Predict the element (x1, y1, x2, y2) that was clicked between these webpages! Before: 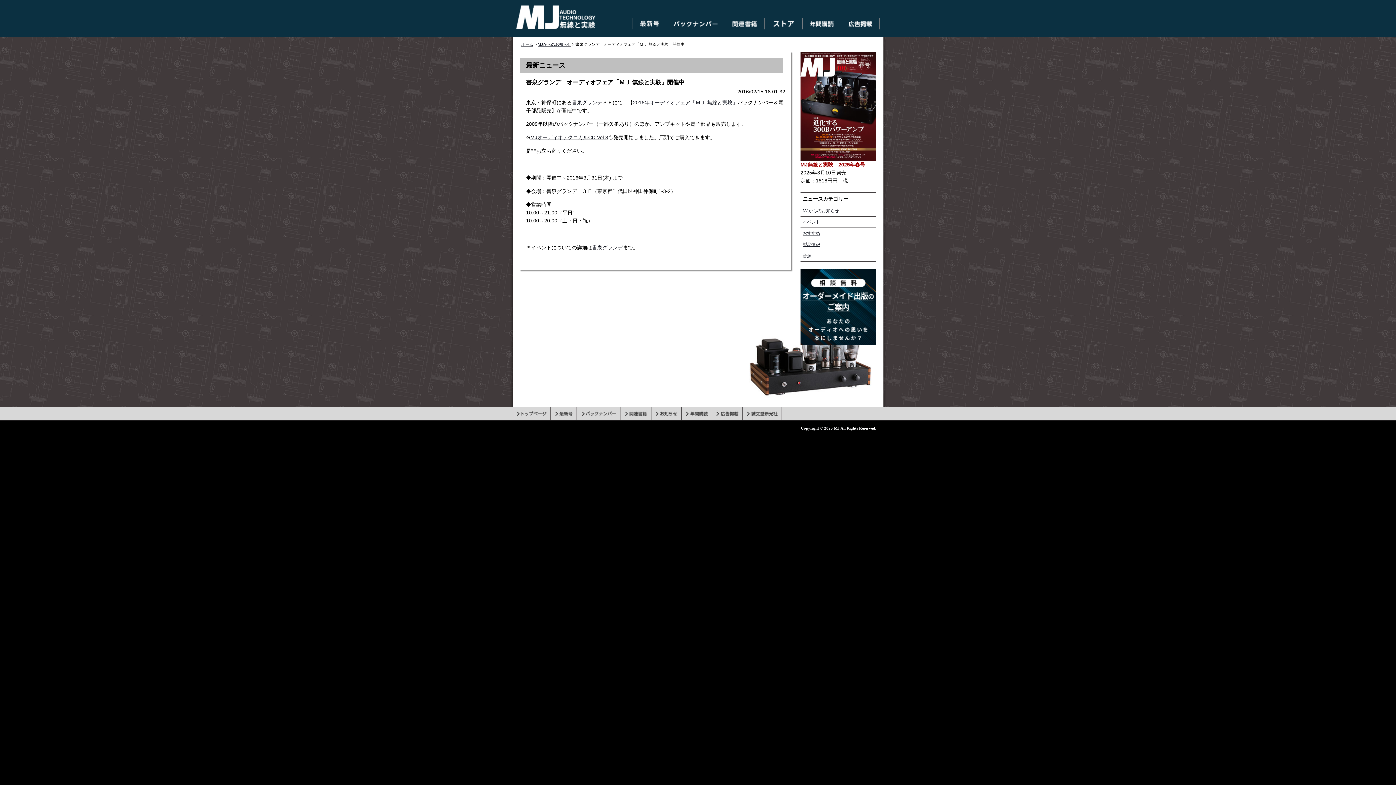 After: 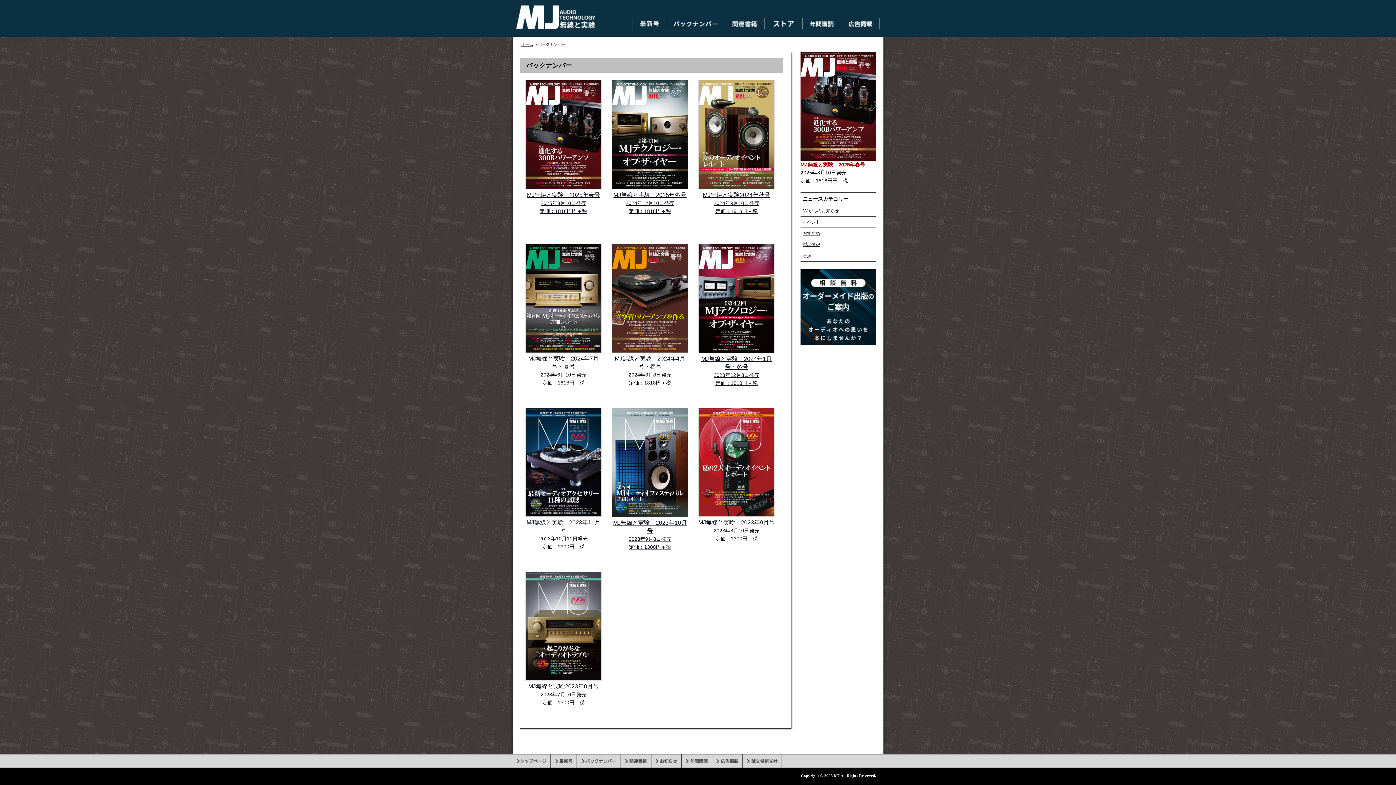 Action: bbox: (666, 24, 725, 30)